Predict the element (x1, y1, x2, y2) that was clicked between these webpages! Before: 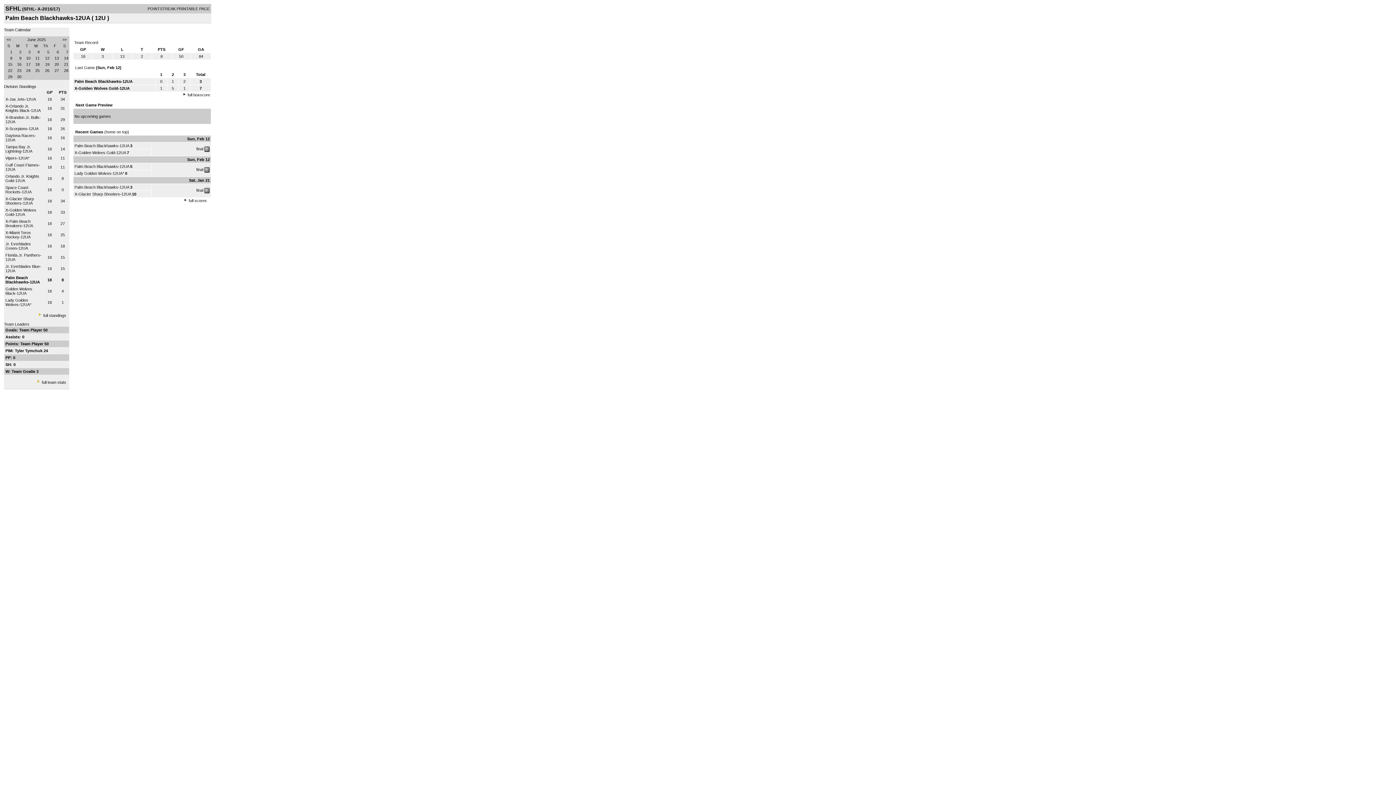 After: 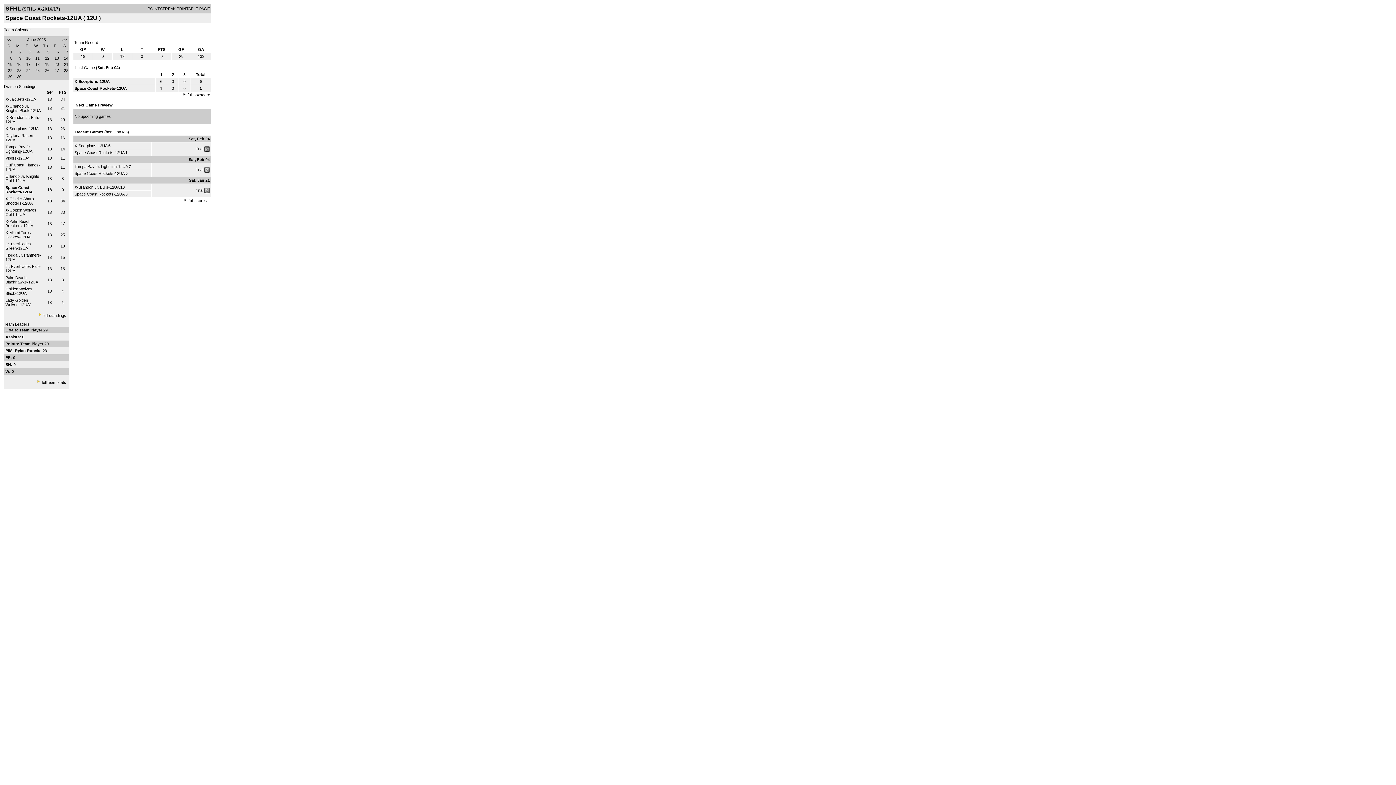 Action: label: Space Coast Rockets-12UA bbox: (5, 185, 31, 194)